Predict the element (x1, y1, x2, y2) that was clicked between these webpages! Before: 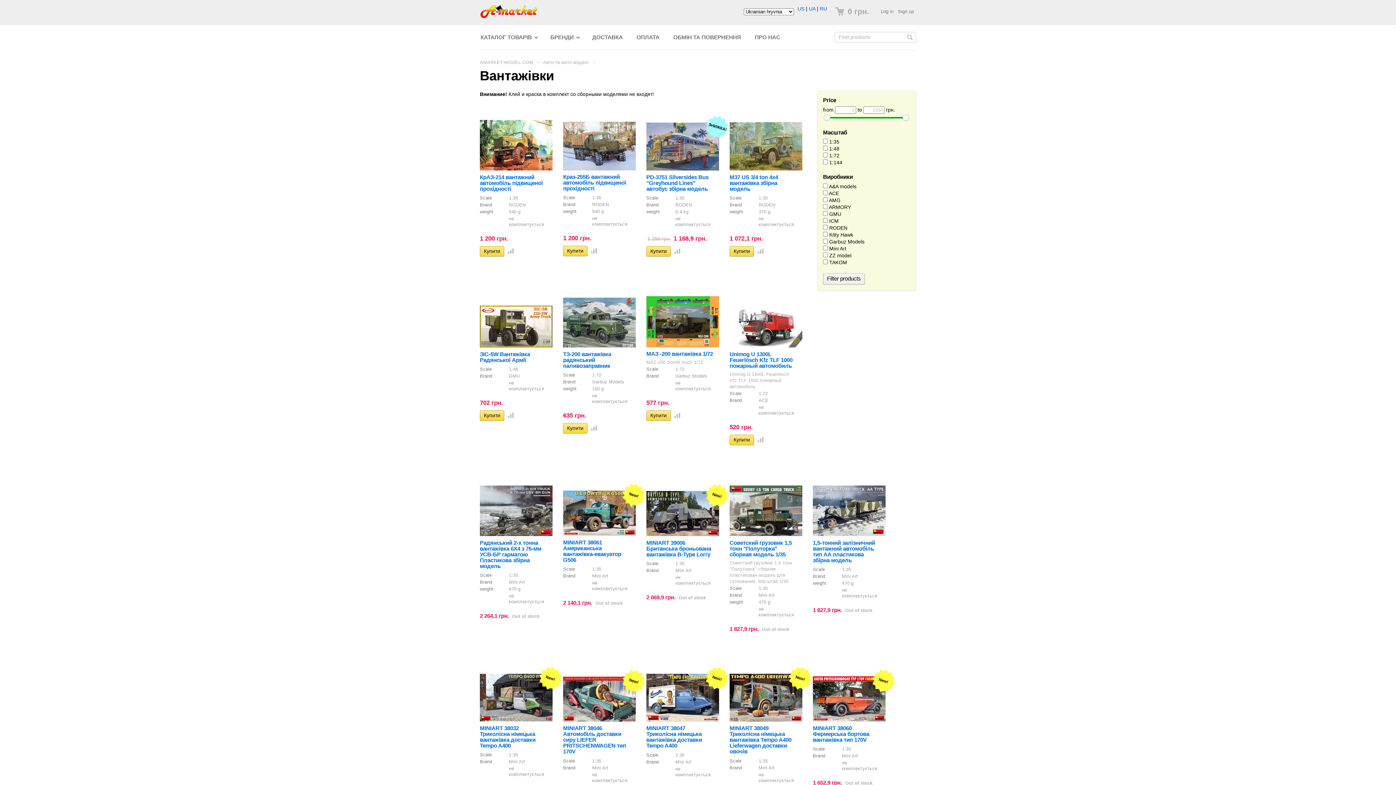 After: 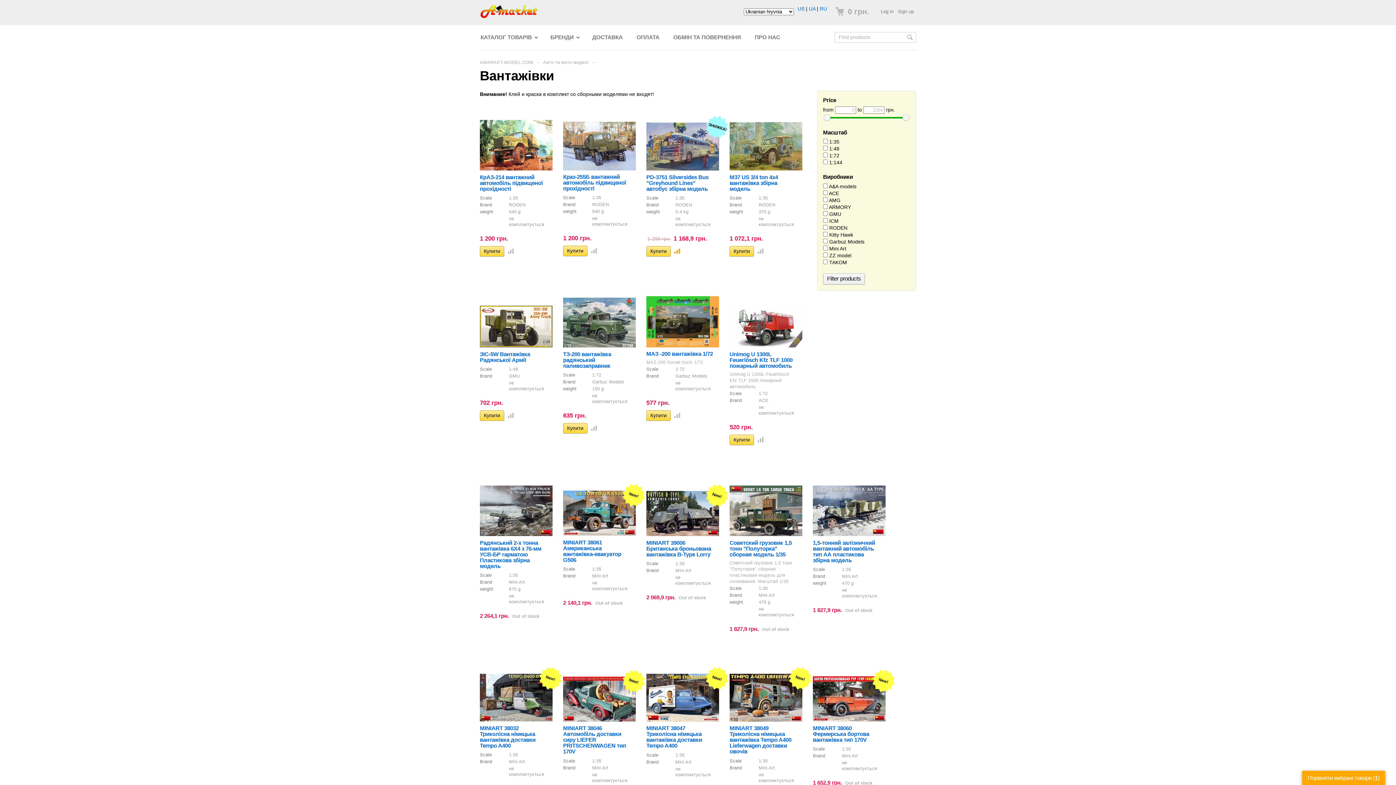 Action: bbox: (672, 248, 679, 254)